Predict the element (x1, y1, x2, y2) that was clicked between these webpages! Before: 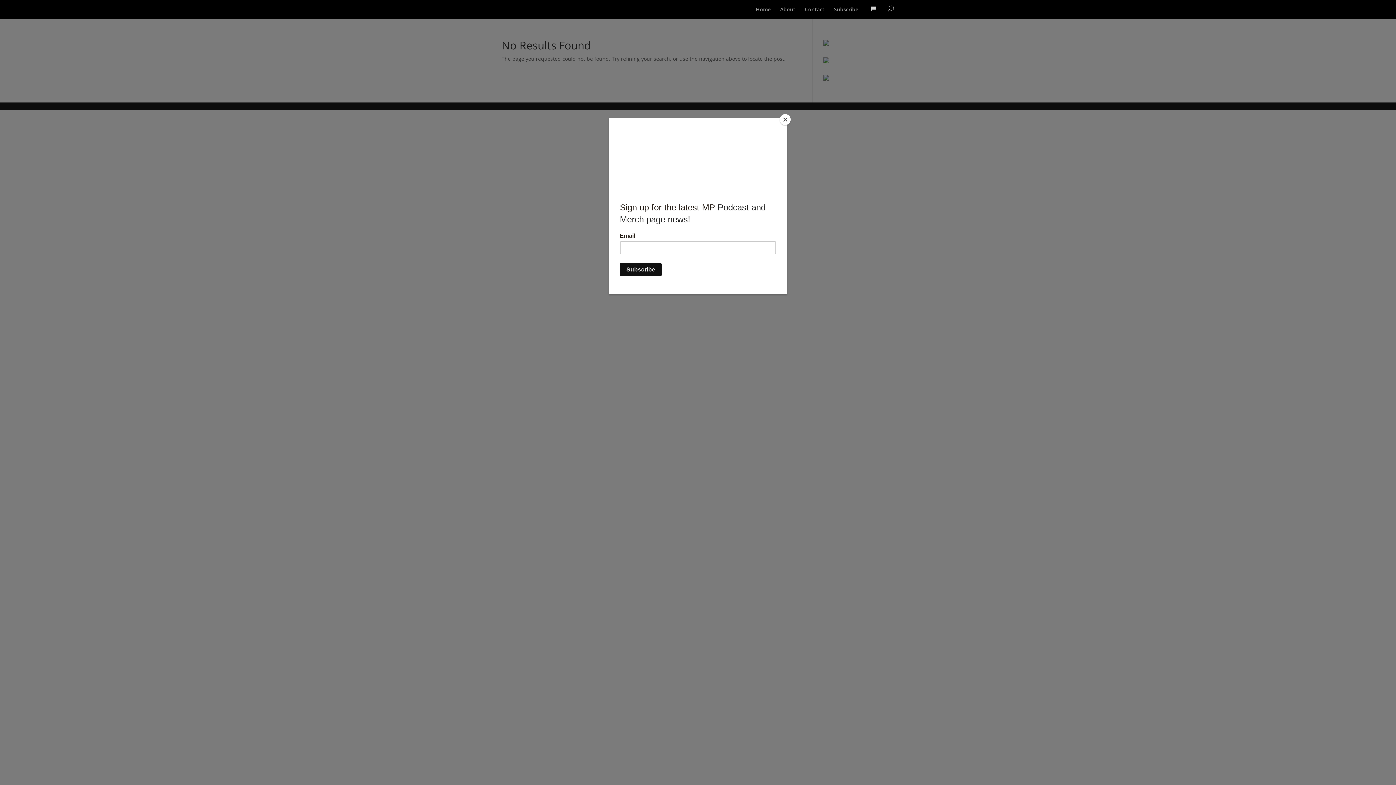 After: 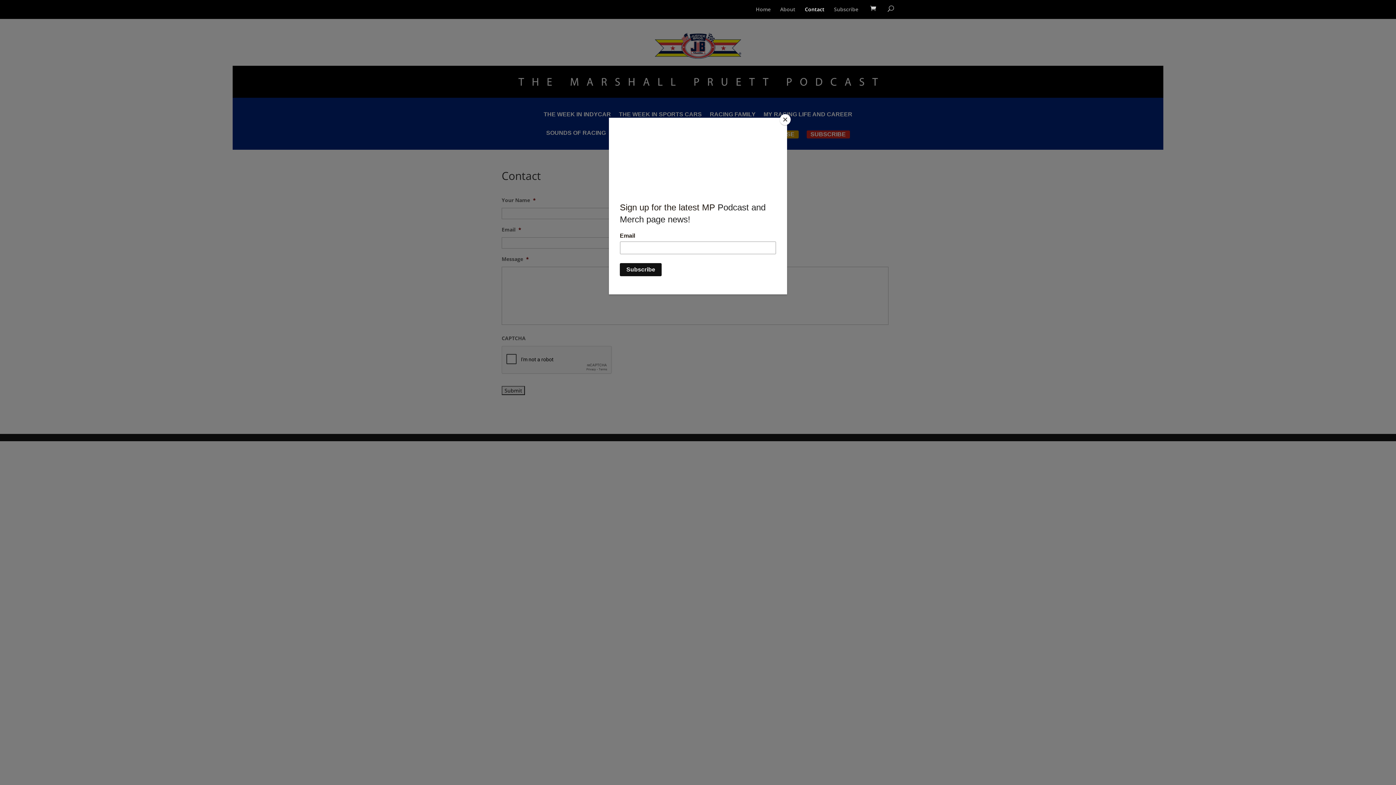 Action: label: Contact bbox: (805, 6, 824, 17)